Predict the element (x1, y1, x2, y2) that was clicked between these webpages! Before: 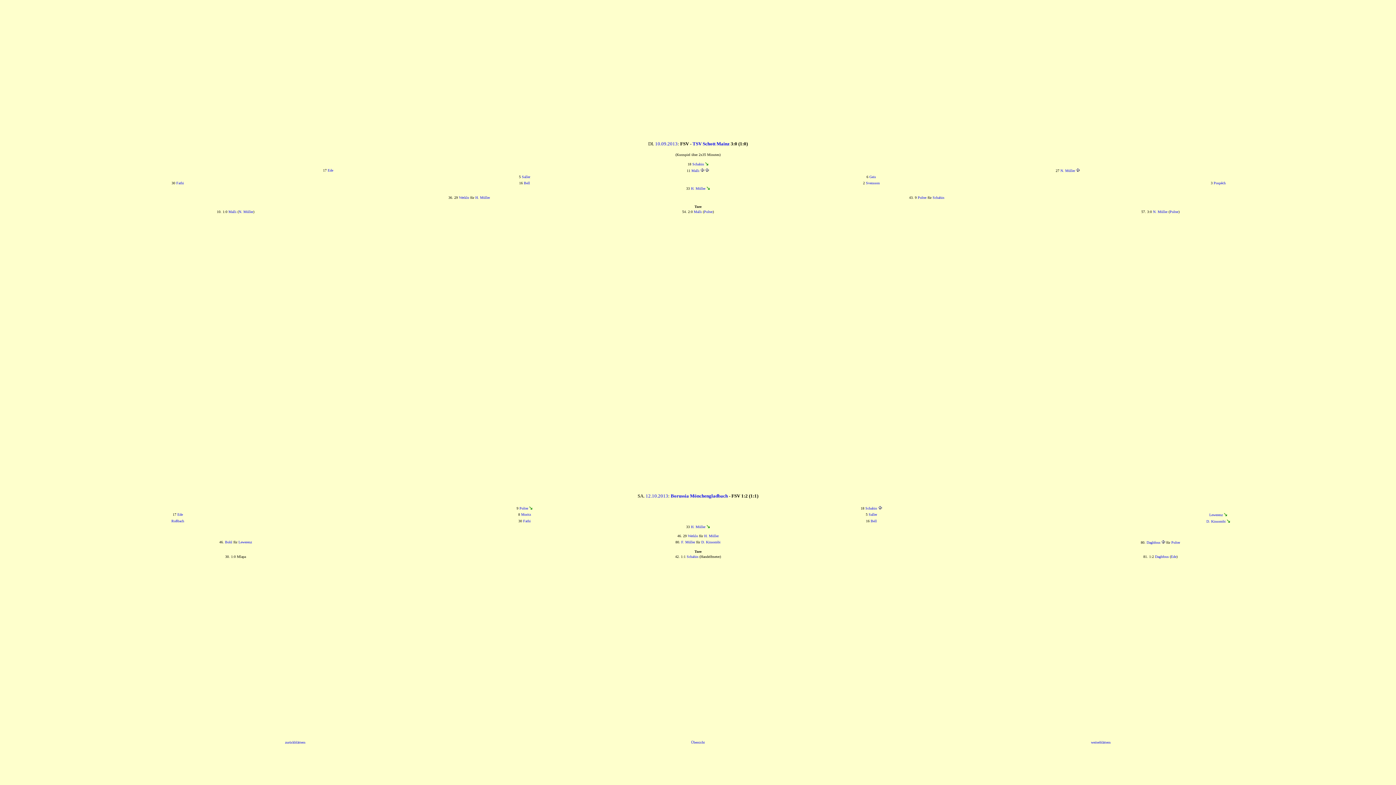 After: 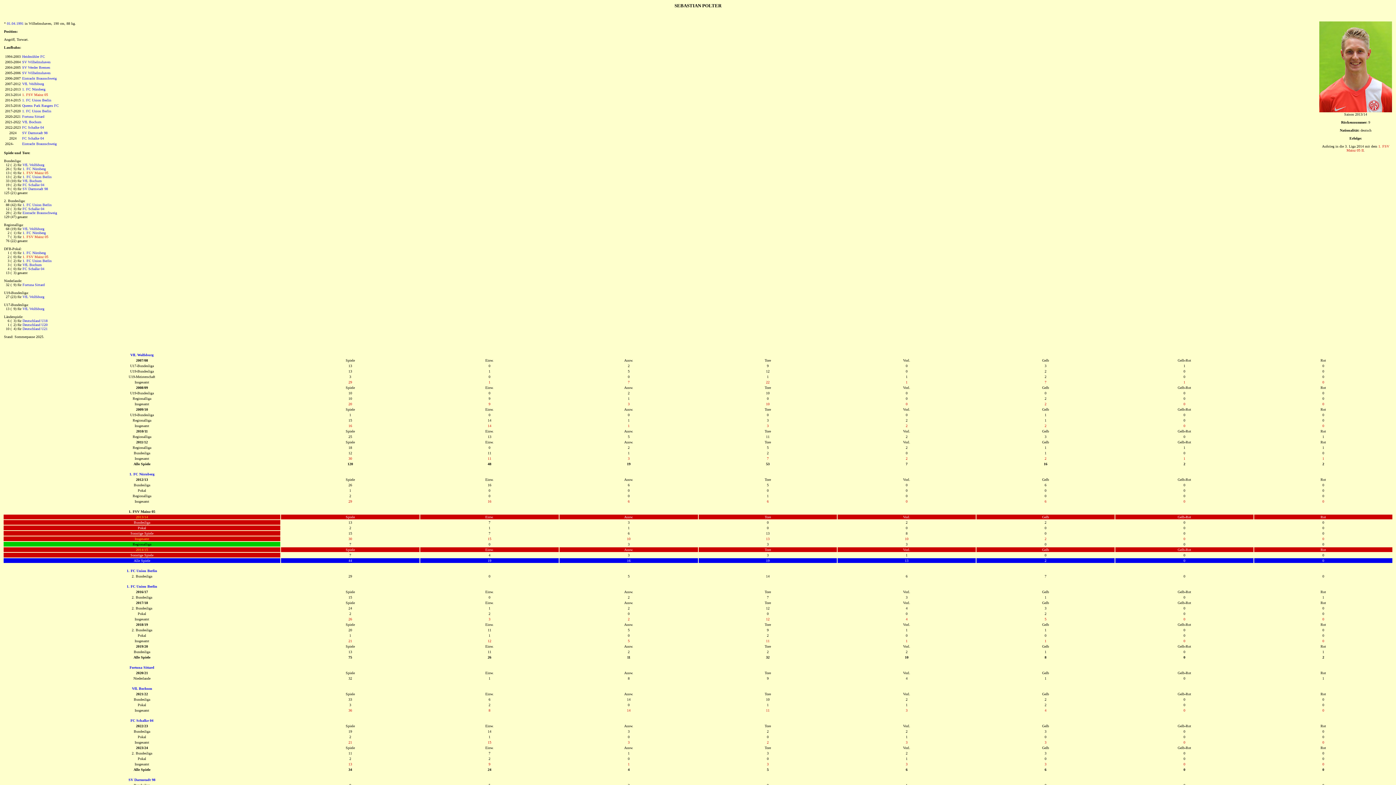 Action: bbox: (1171, 540, 1180, 544) label: Polter